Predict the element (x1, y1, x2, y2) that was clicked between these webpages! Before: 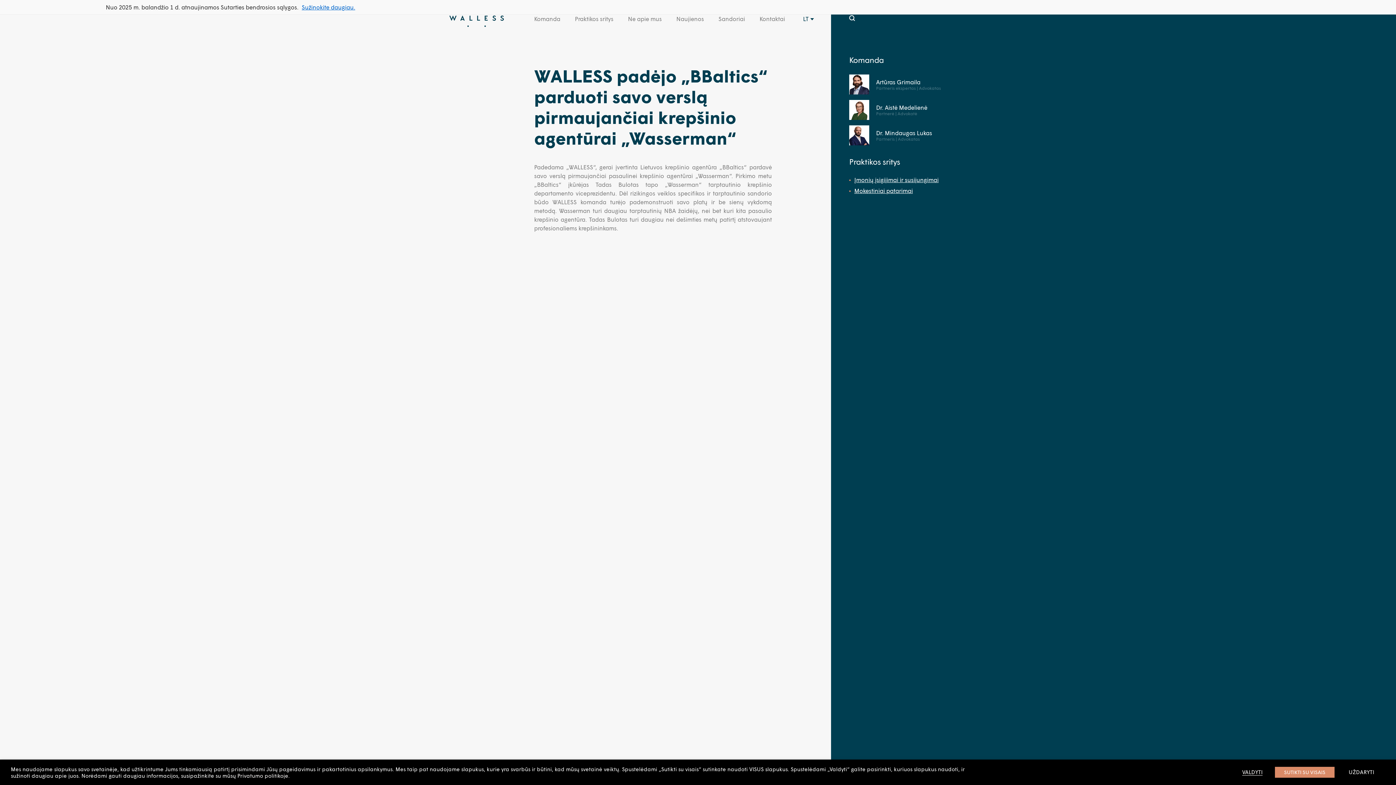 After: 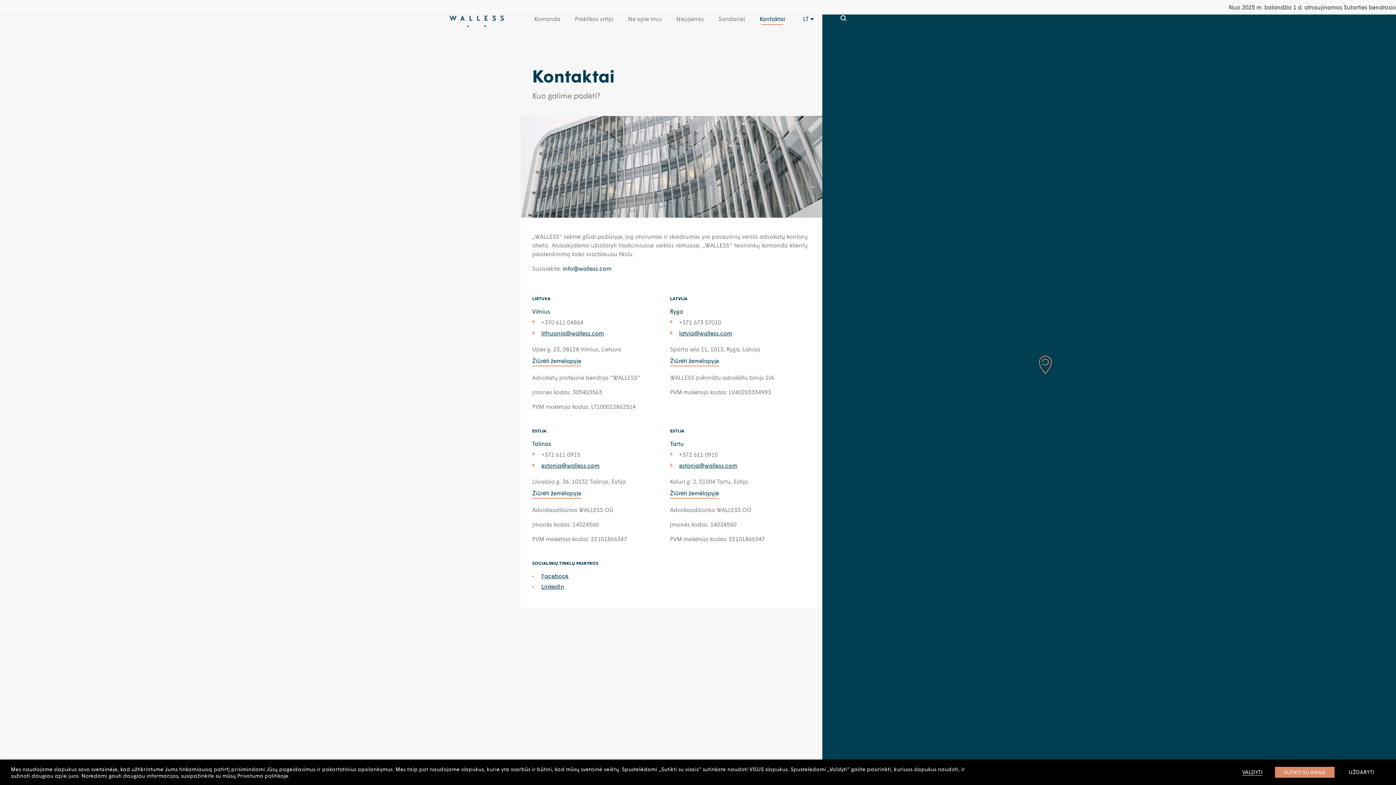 Action: bbox: (752, 0, 792, 37) label: Kontaktai